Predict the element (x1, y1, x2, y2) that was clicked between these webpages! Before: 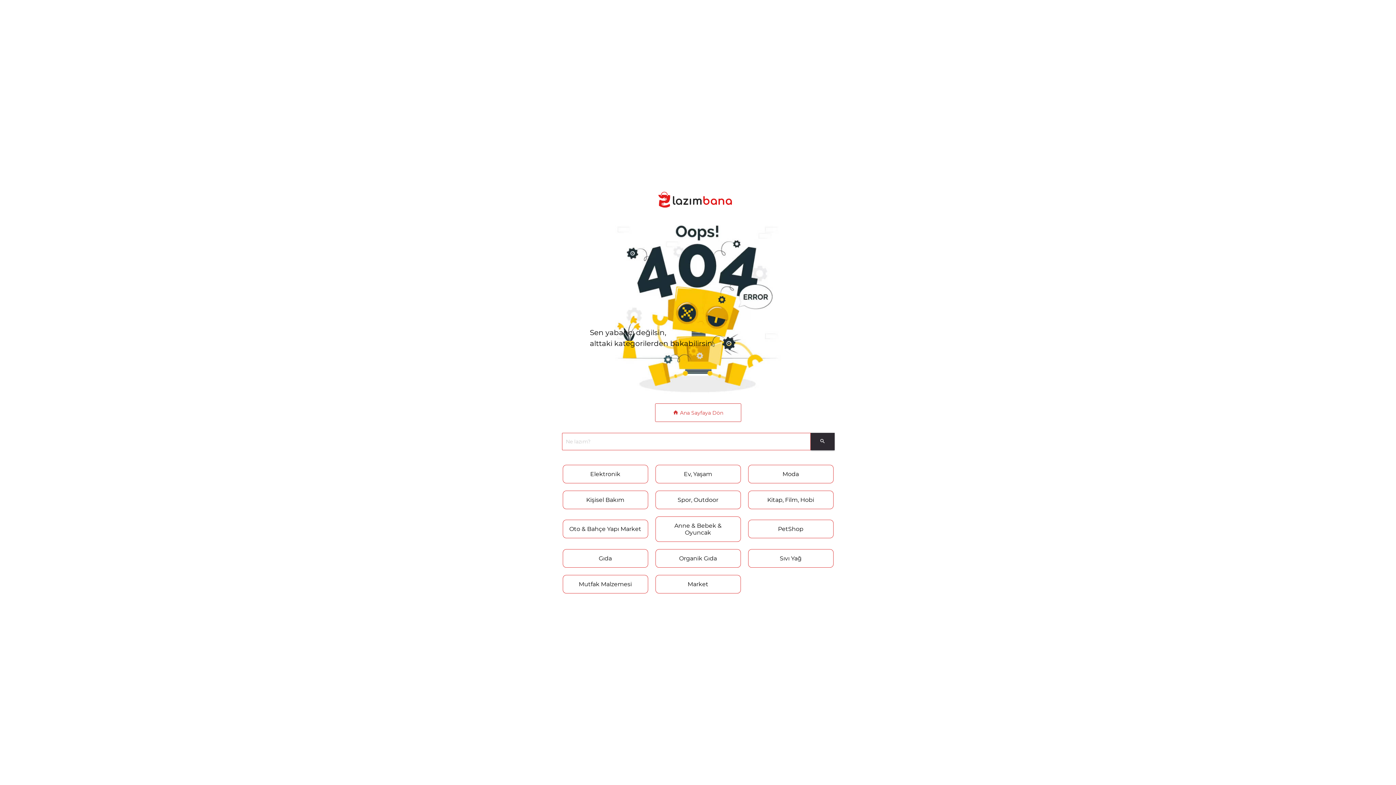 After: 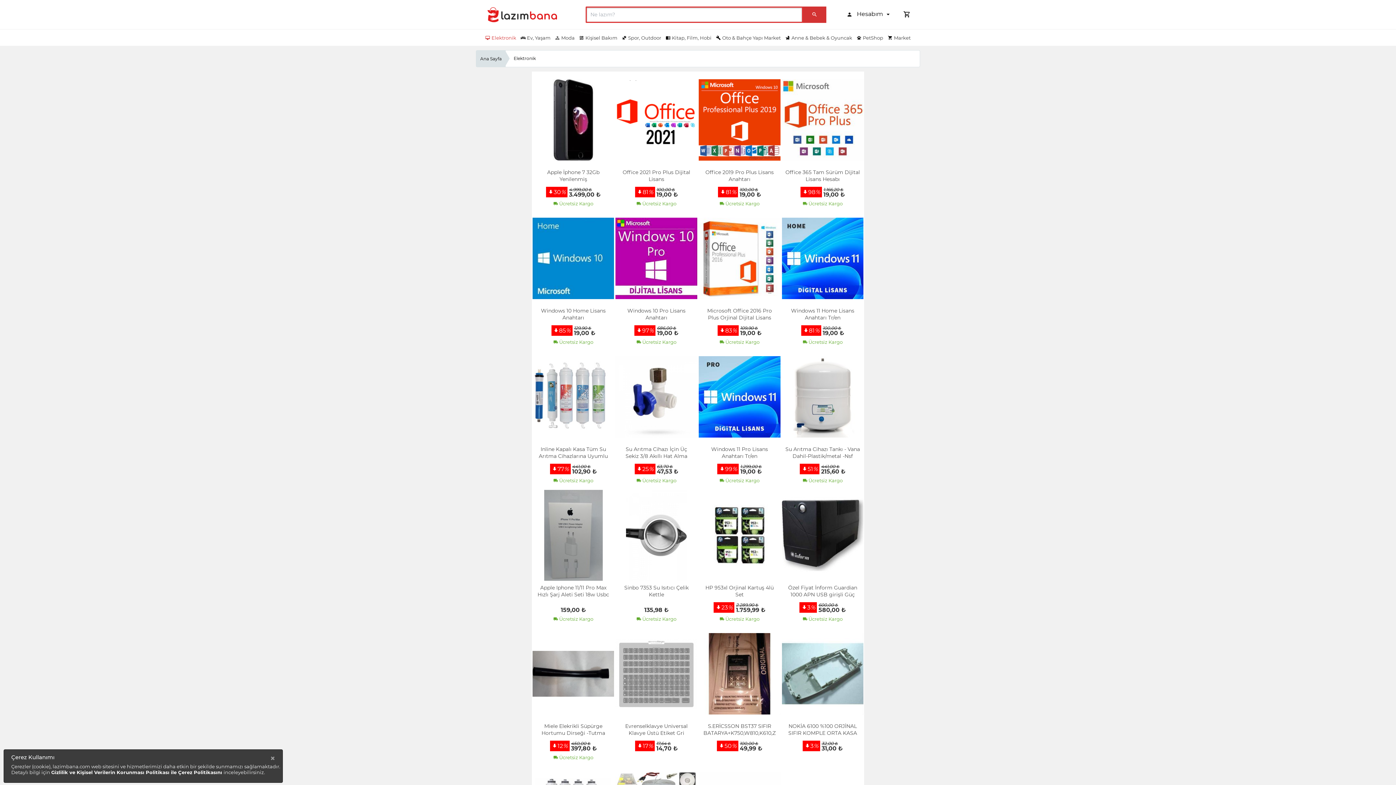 Action: label: Elektronik bbox: (562, 464, 648, 483)